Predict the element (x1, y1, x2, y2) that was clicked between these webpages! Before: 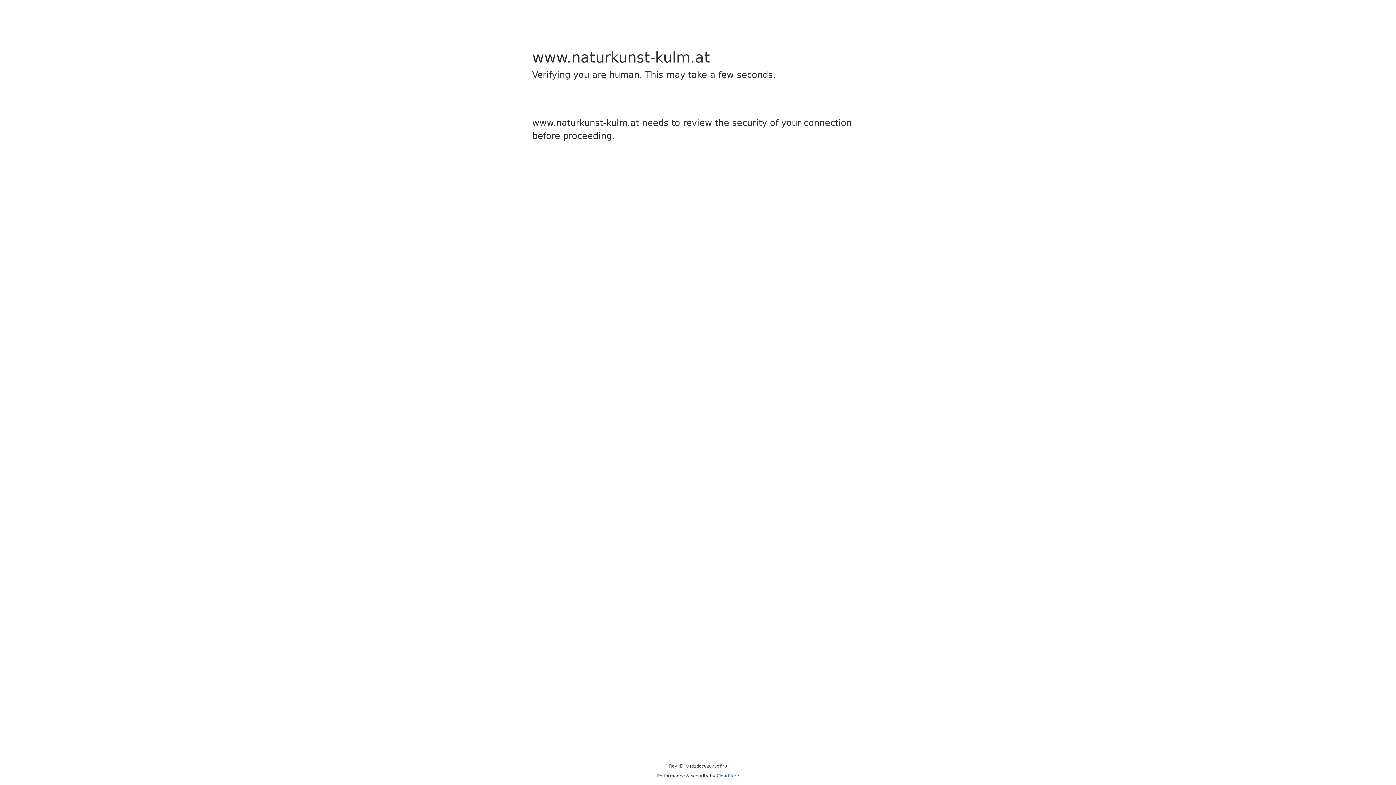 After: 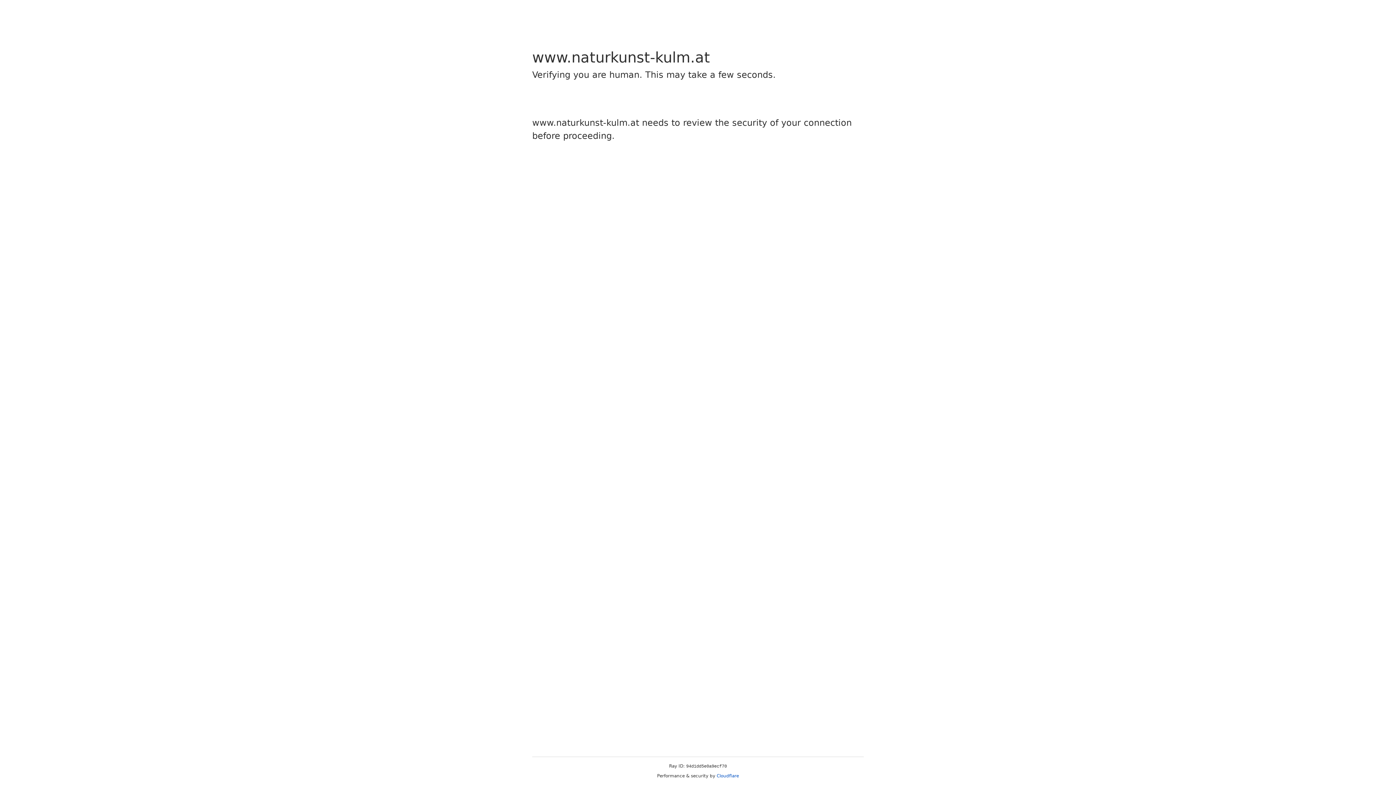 Action: bbox: (716, 773, 739, 778) label: Cloudflare